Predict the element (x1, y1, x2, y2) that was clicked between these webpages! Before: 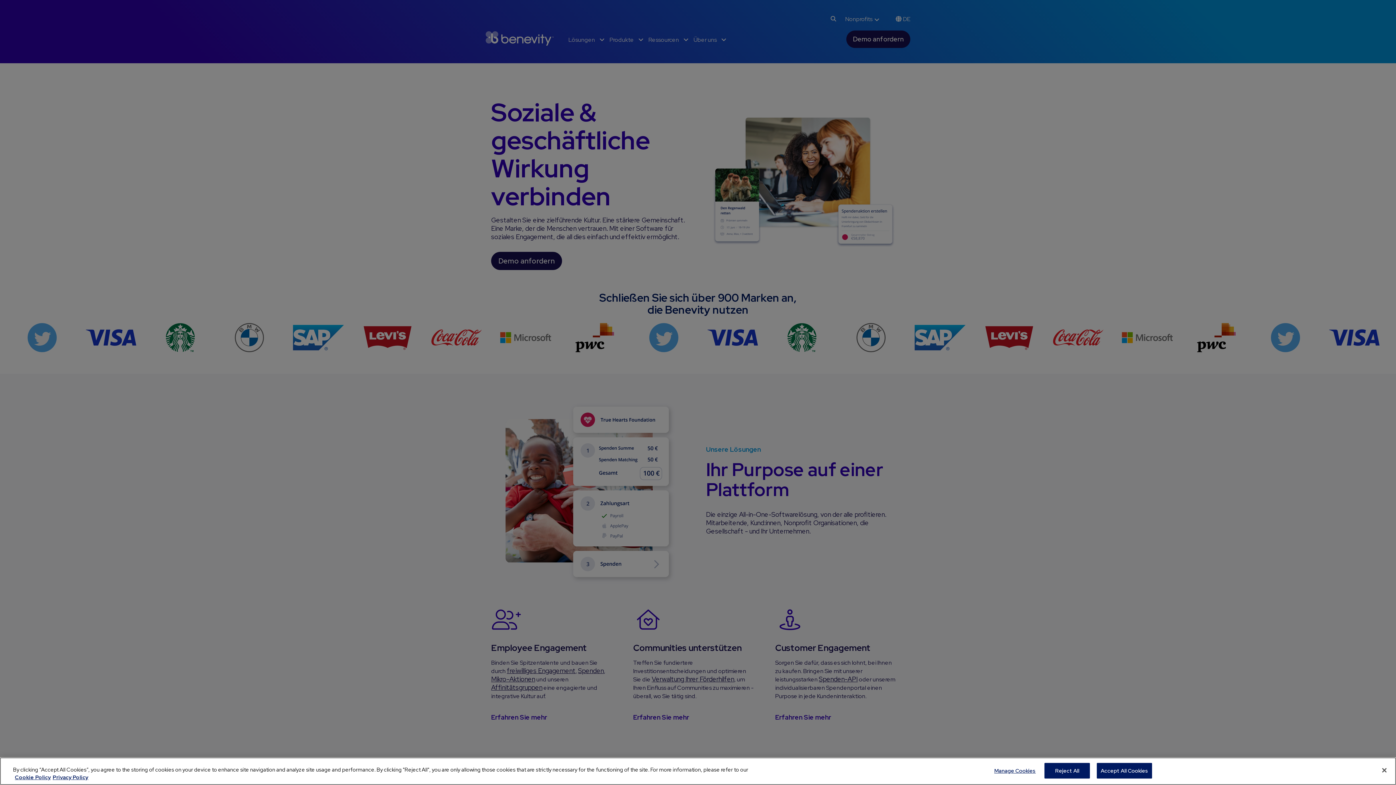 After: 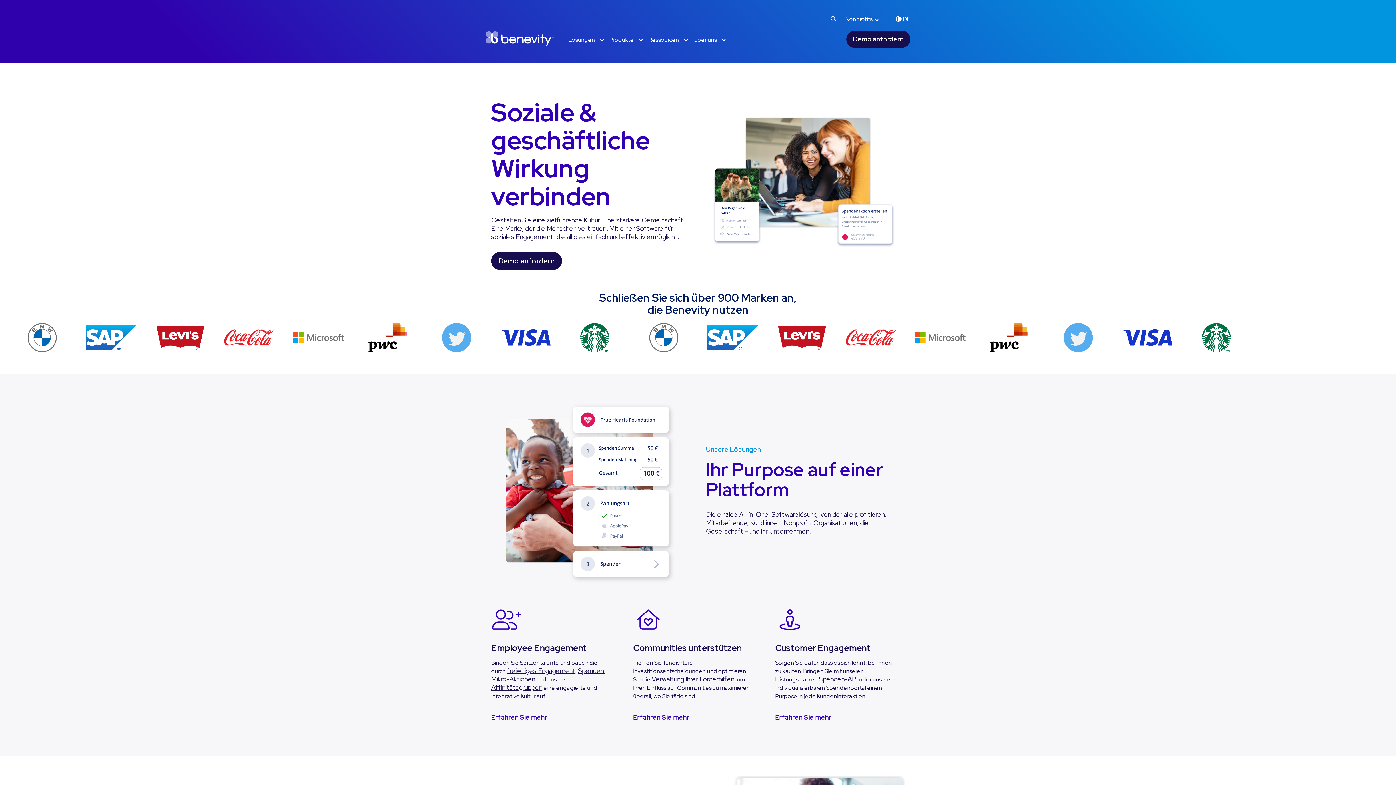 Action: bbox: (1376, 762, 1392, 778) label: Close